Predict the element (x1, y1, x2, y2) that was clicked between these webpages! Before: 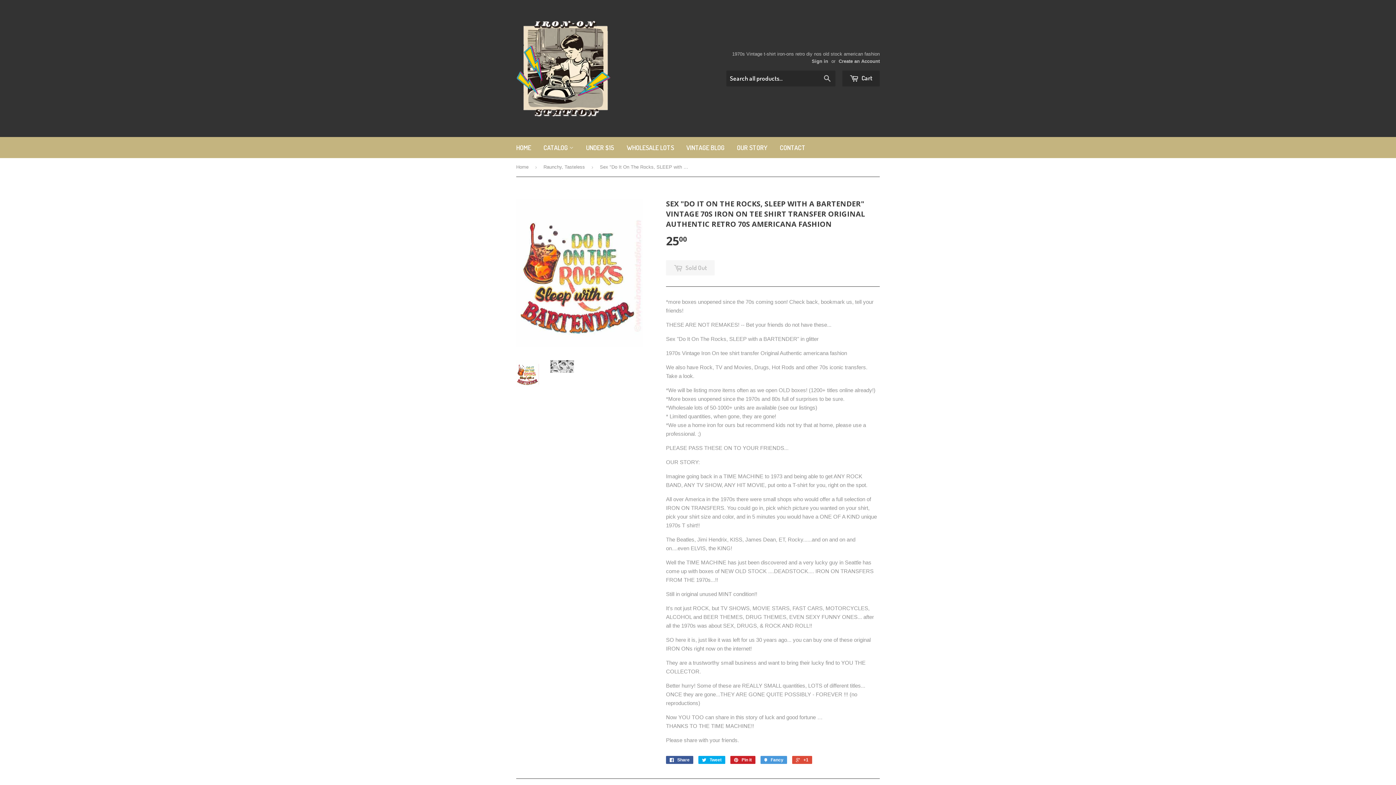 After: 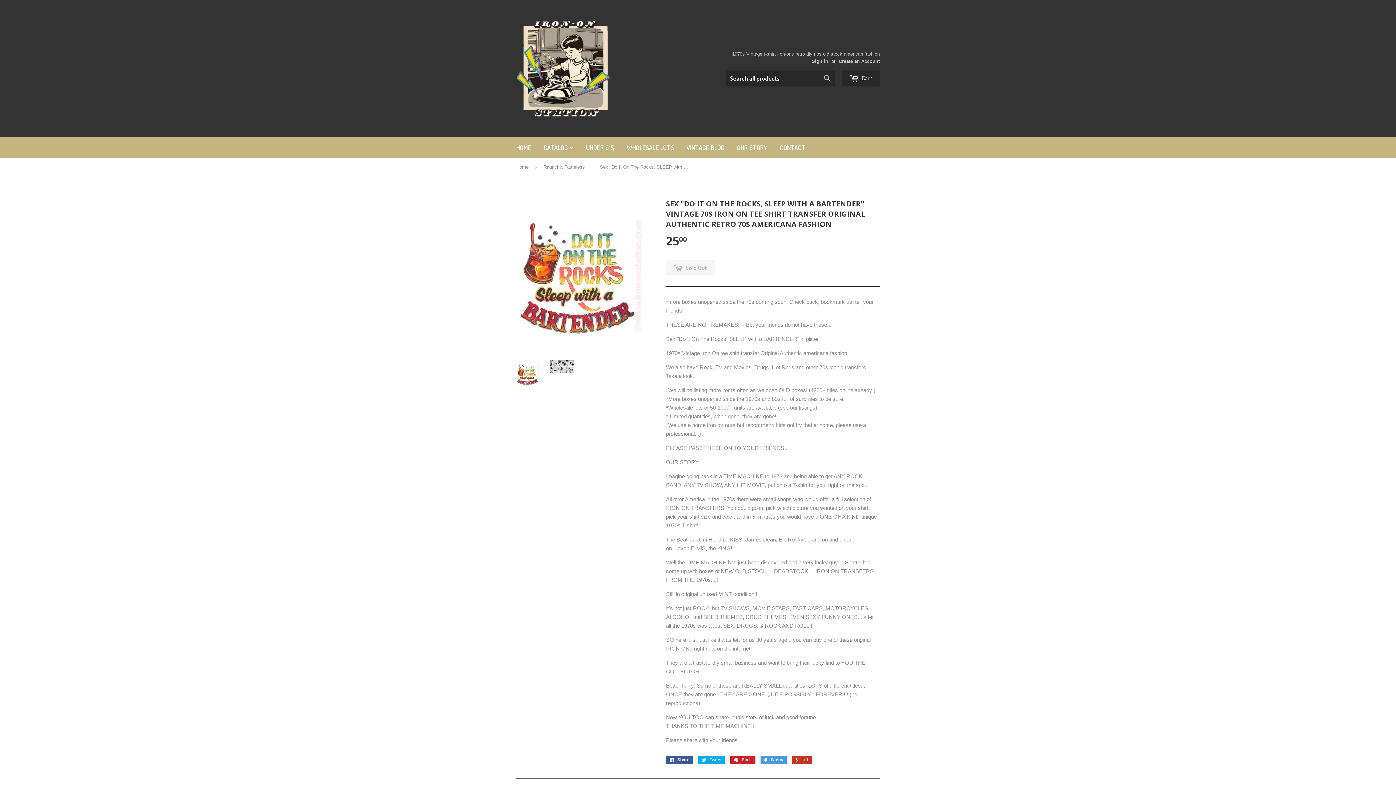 Action: label:  +1 bbox: (792, 756, 812, 764)